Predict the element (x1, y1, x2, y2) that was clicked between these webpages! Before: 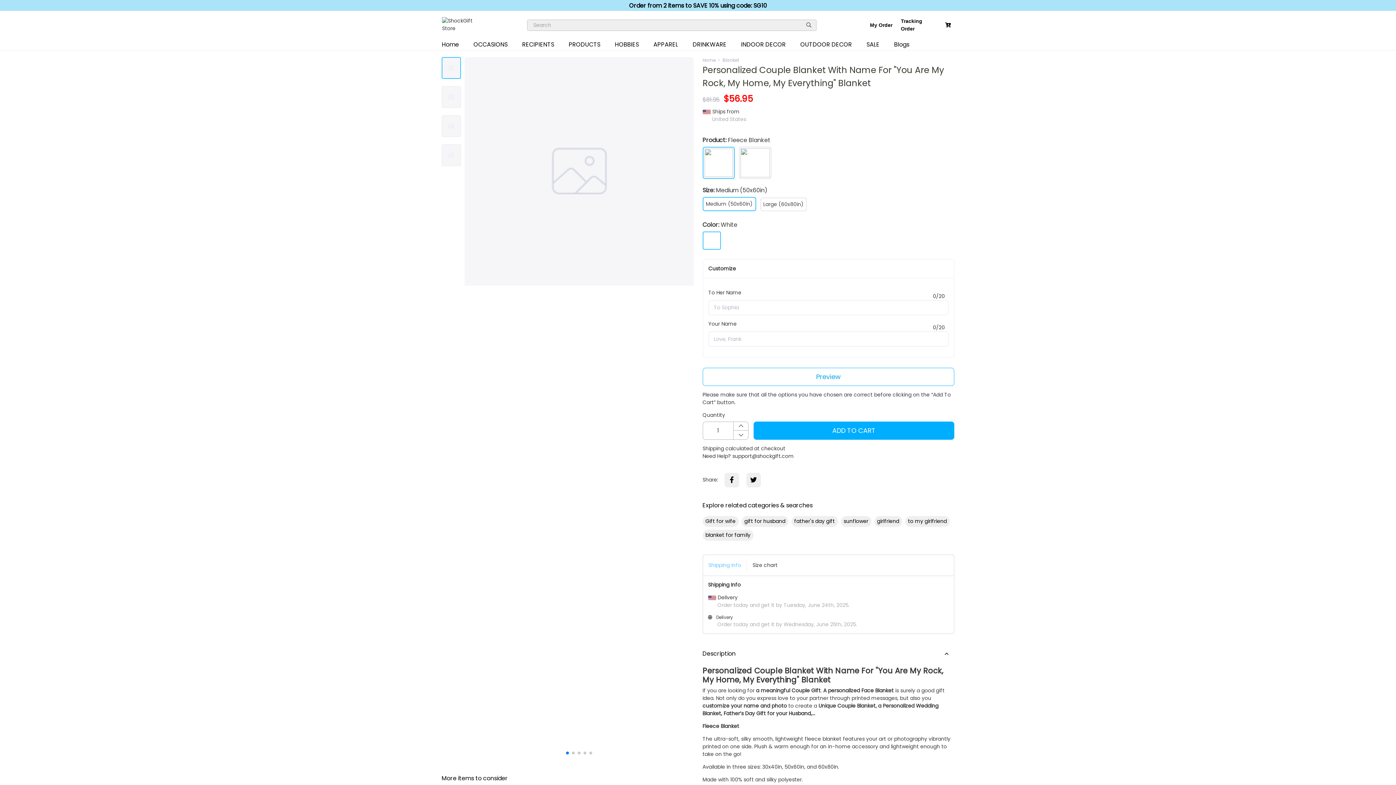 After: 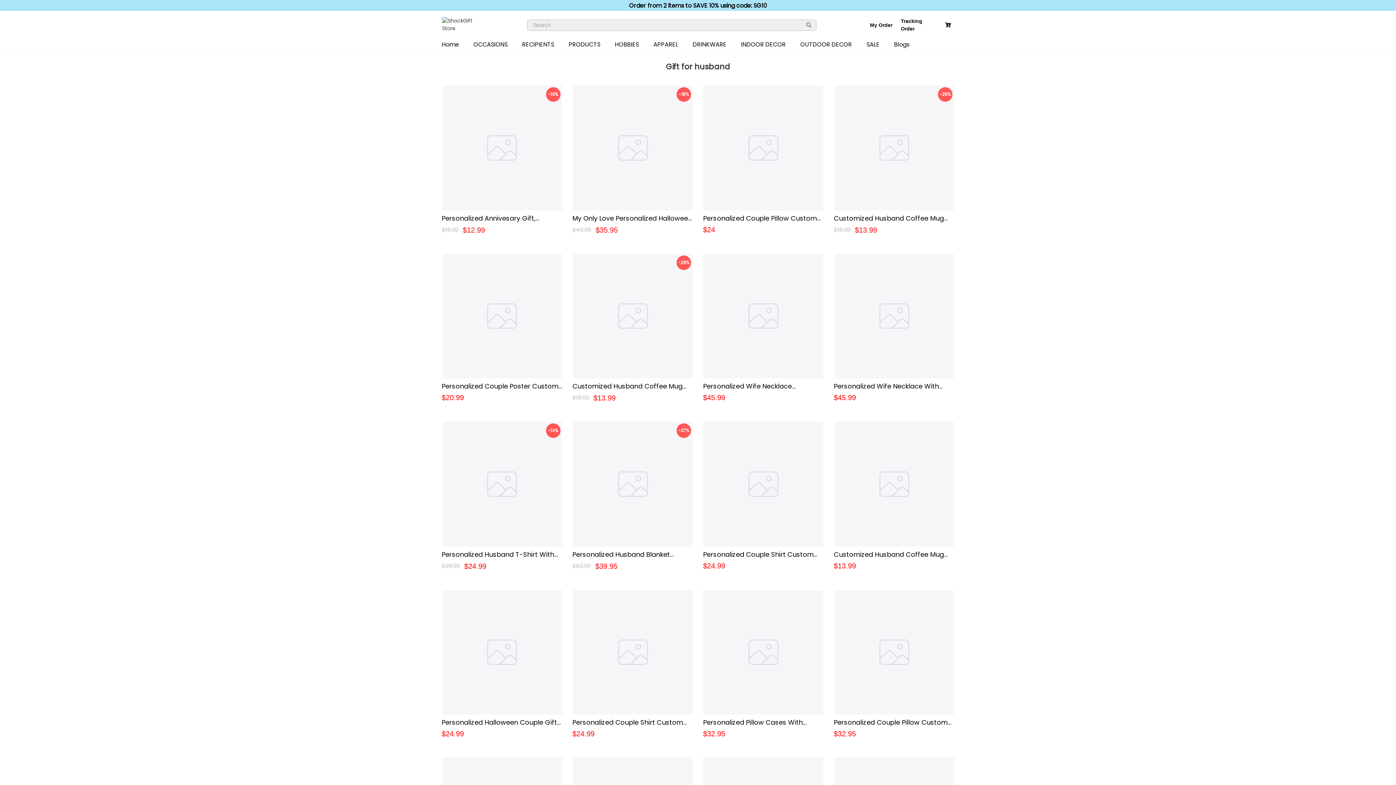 Action: label: gift for husband bbox: (741, 516, 788, 527)